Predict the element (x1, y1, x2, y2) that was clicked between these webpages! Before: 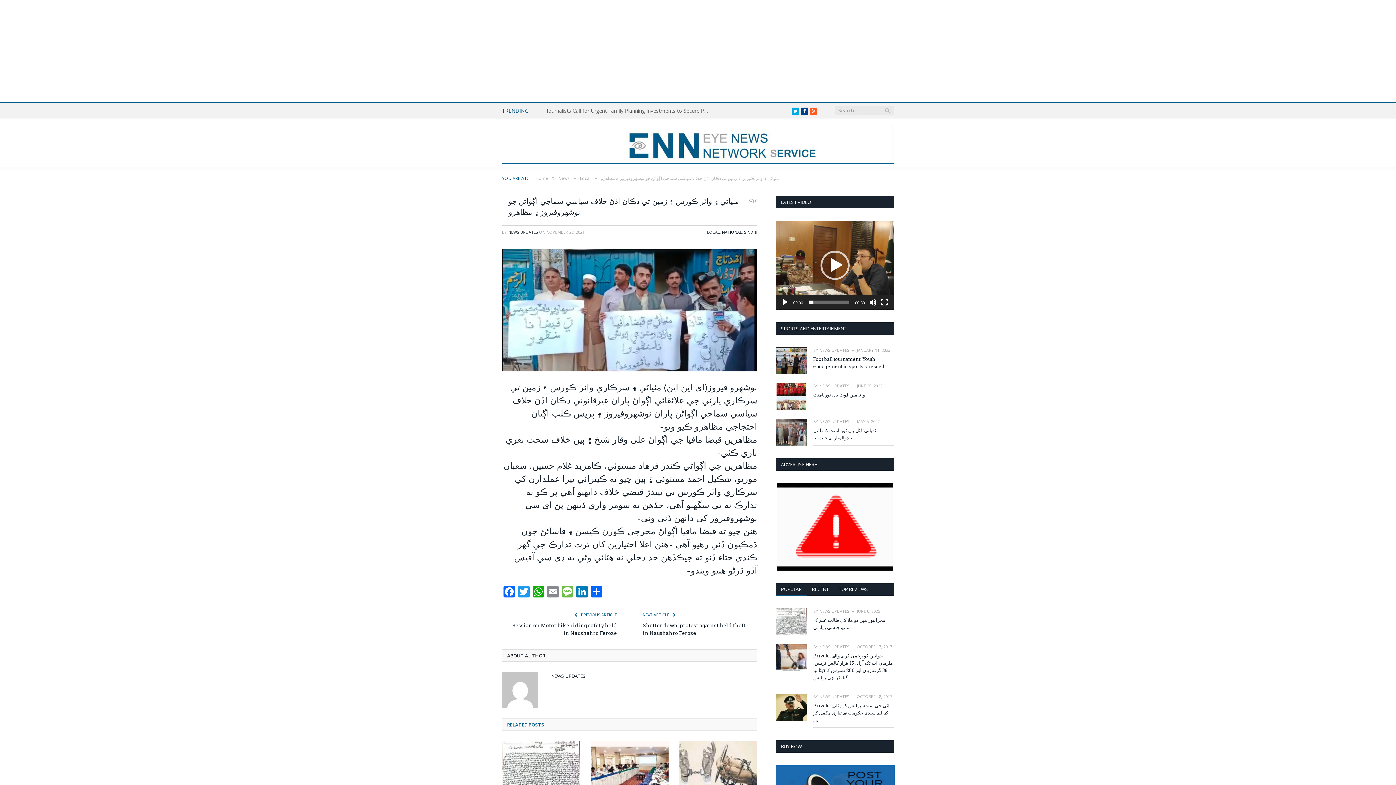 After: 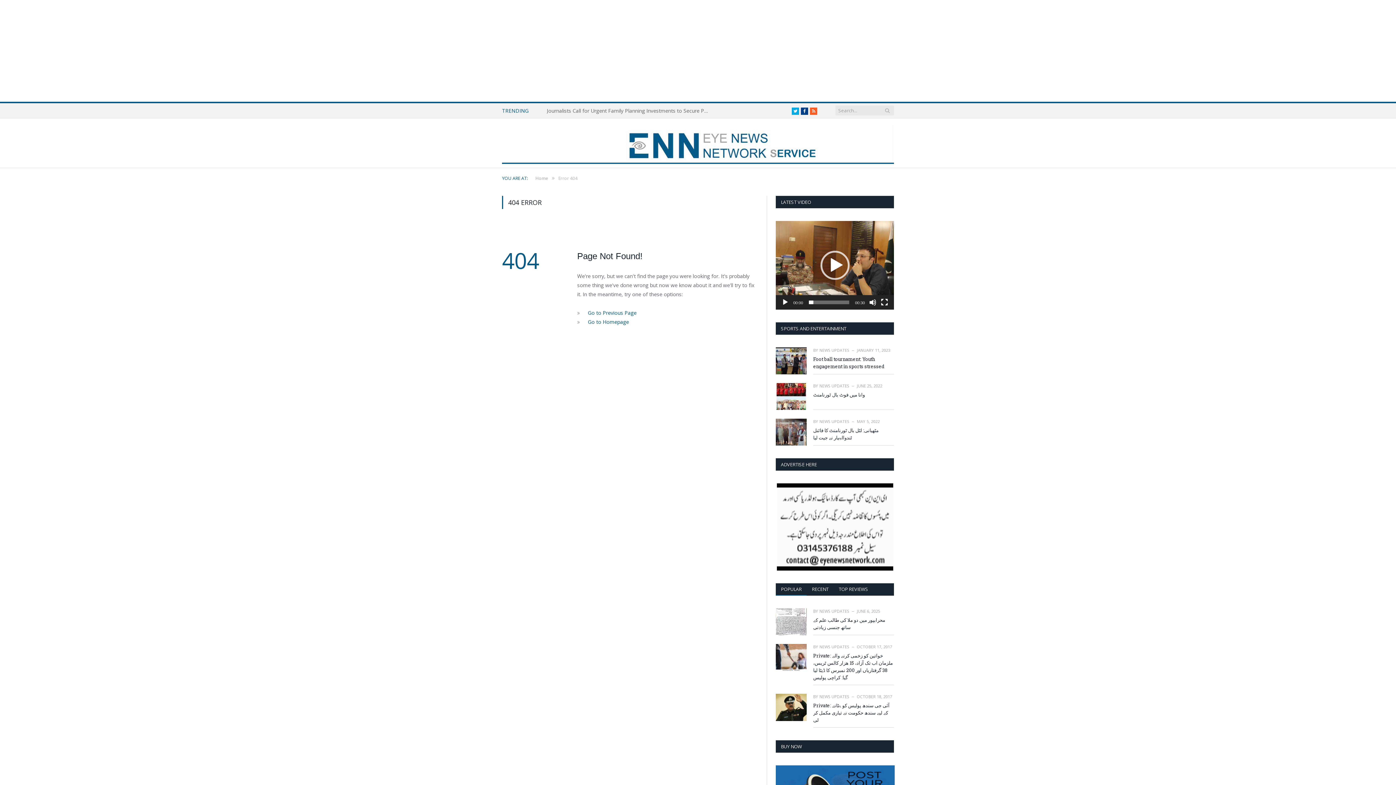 Action: bbox: (776, 694, 806, 721)